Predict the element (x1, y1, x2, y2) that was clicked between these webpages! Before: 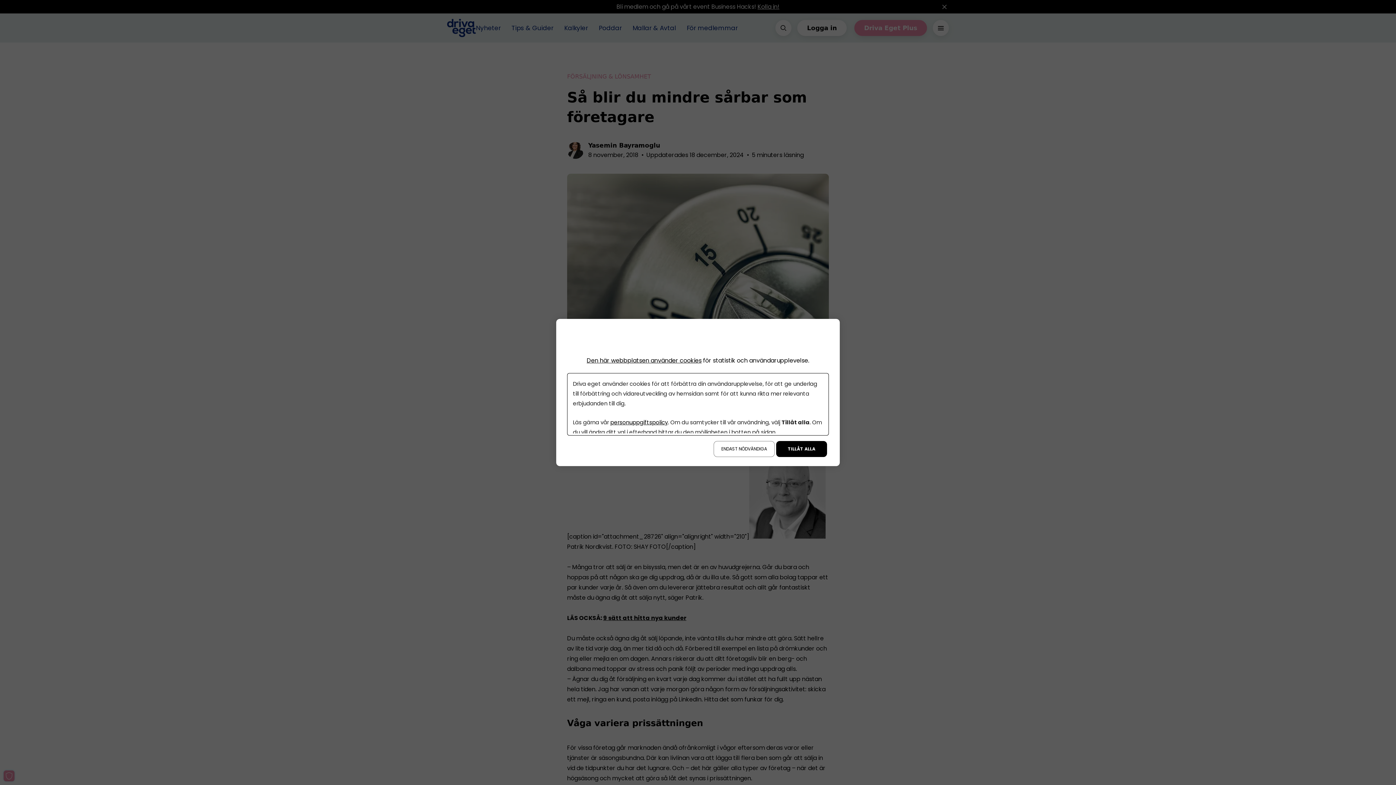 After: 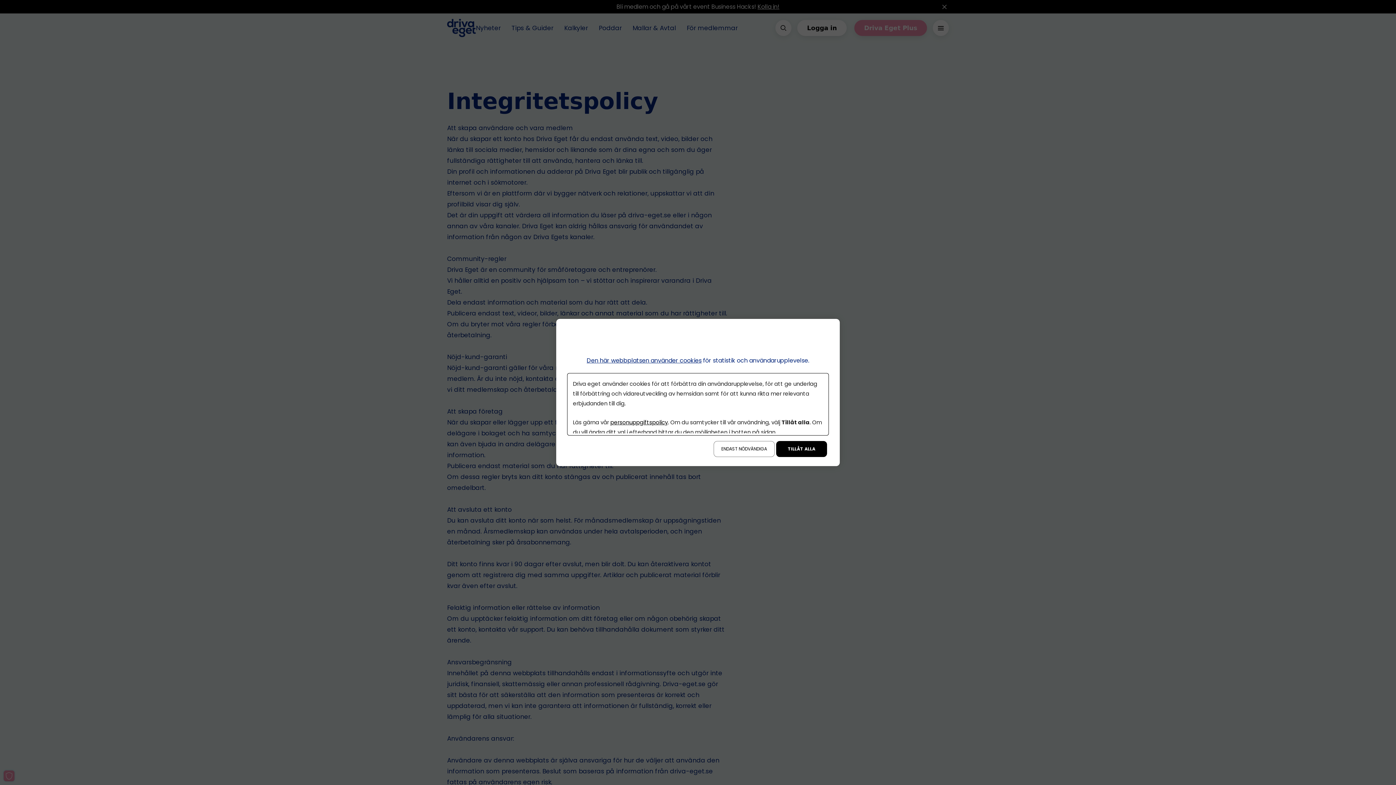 Action: label: Den här webbplatsen använder cookies bbox: (586, 356, 701, 364)